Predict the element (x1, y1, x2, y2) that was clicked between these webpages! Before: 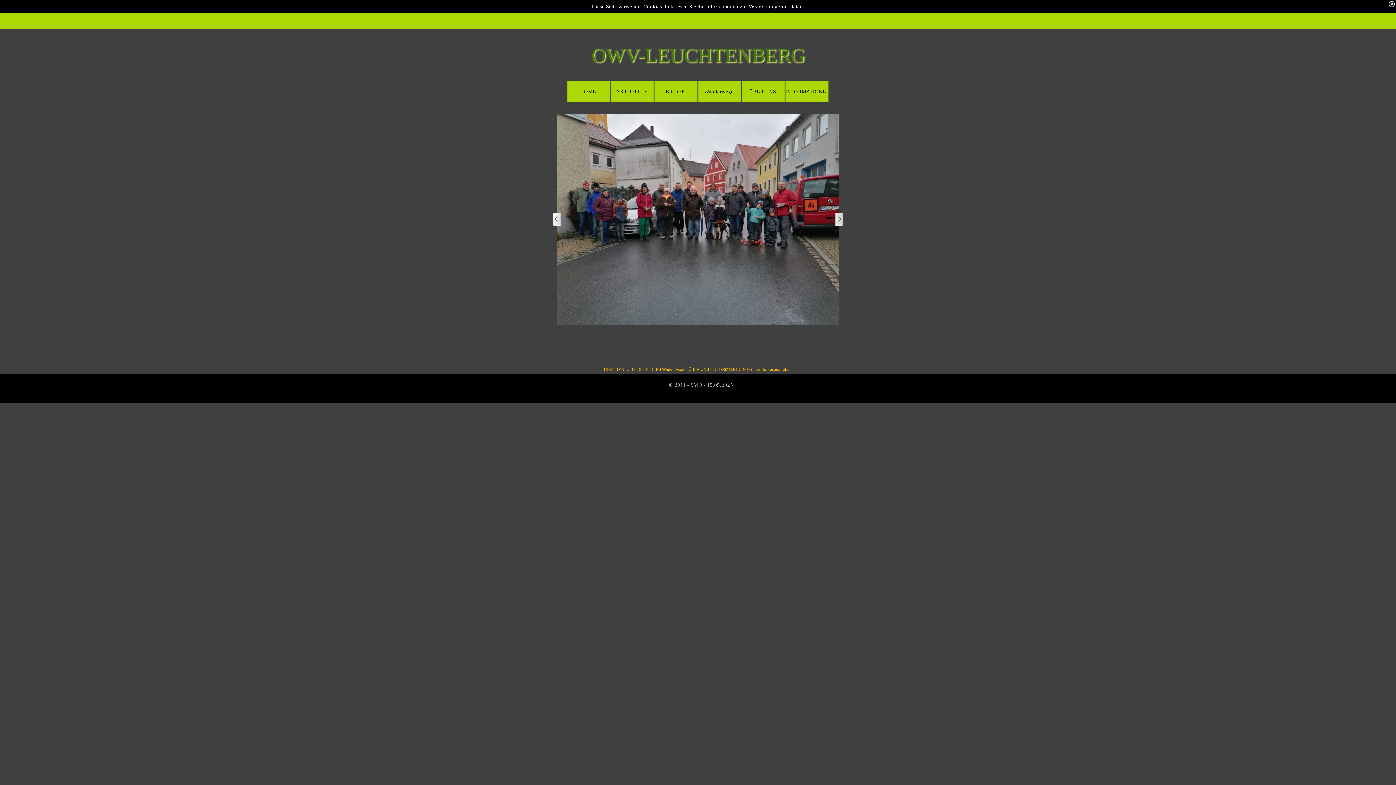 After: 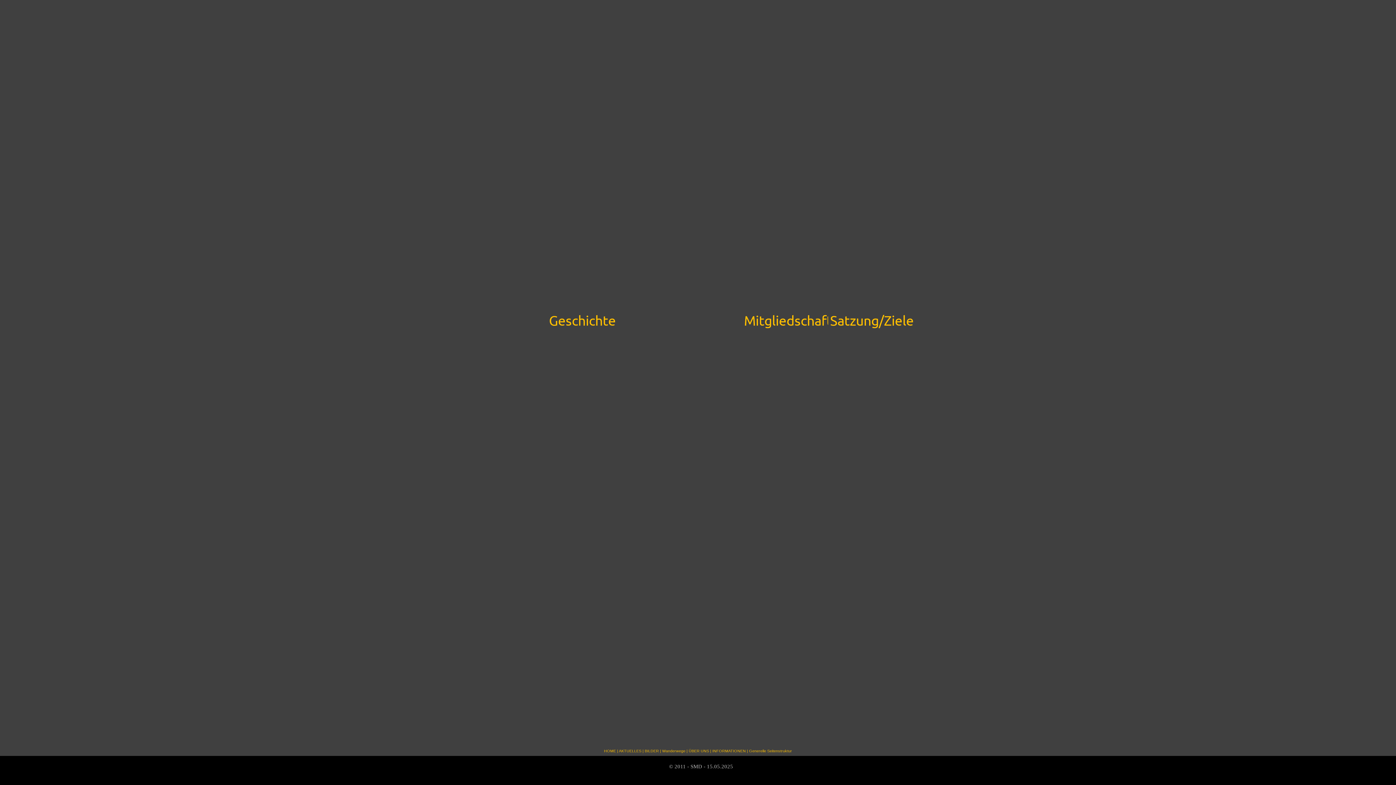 Action: bbox: (785, 80, 829, 102) label: INFORMATIONEN